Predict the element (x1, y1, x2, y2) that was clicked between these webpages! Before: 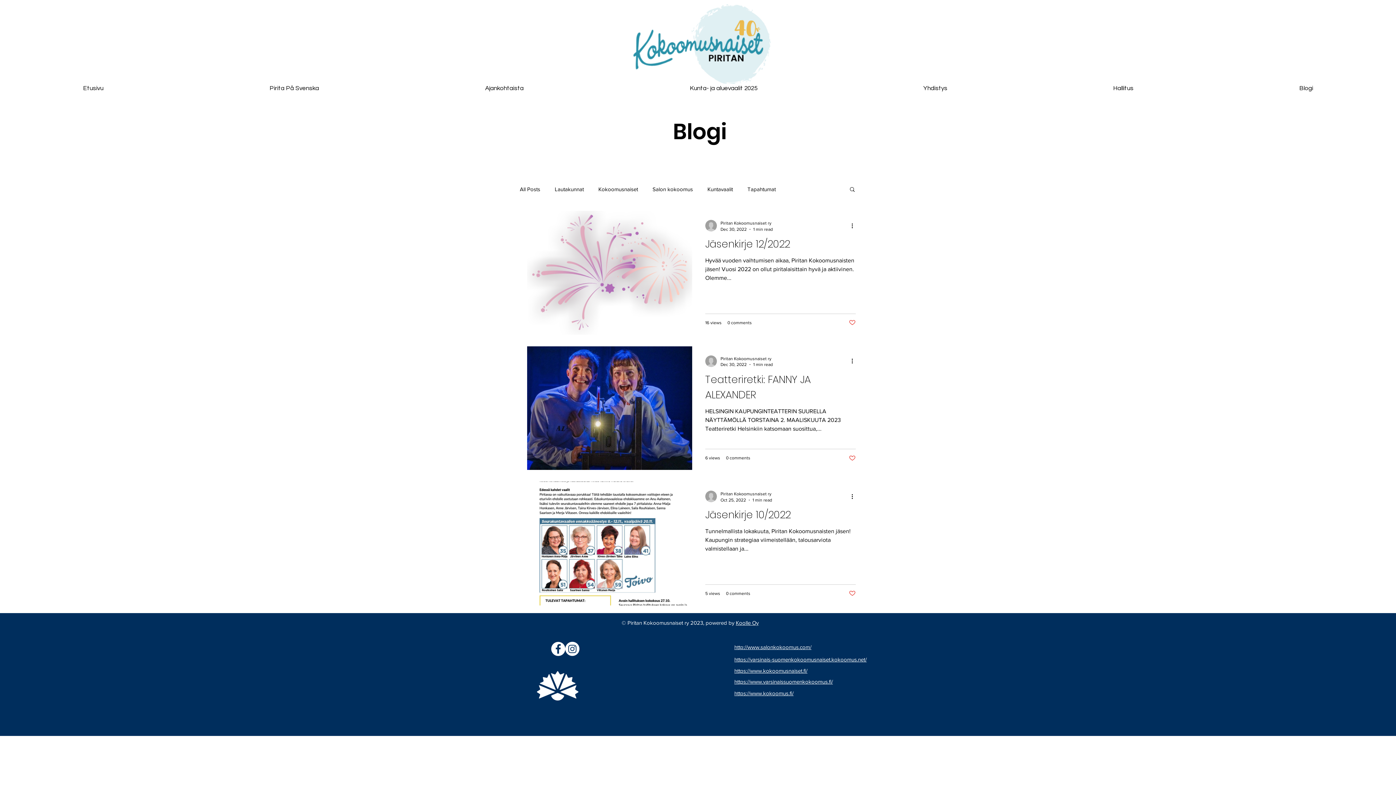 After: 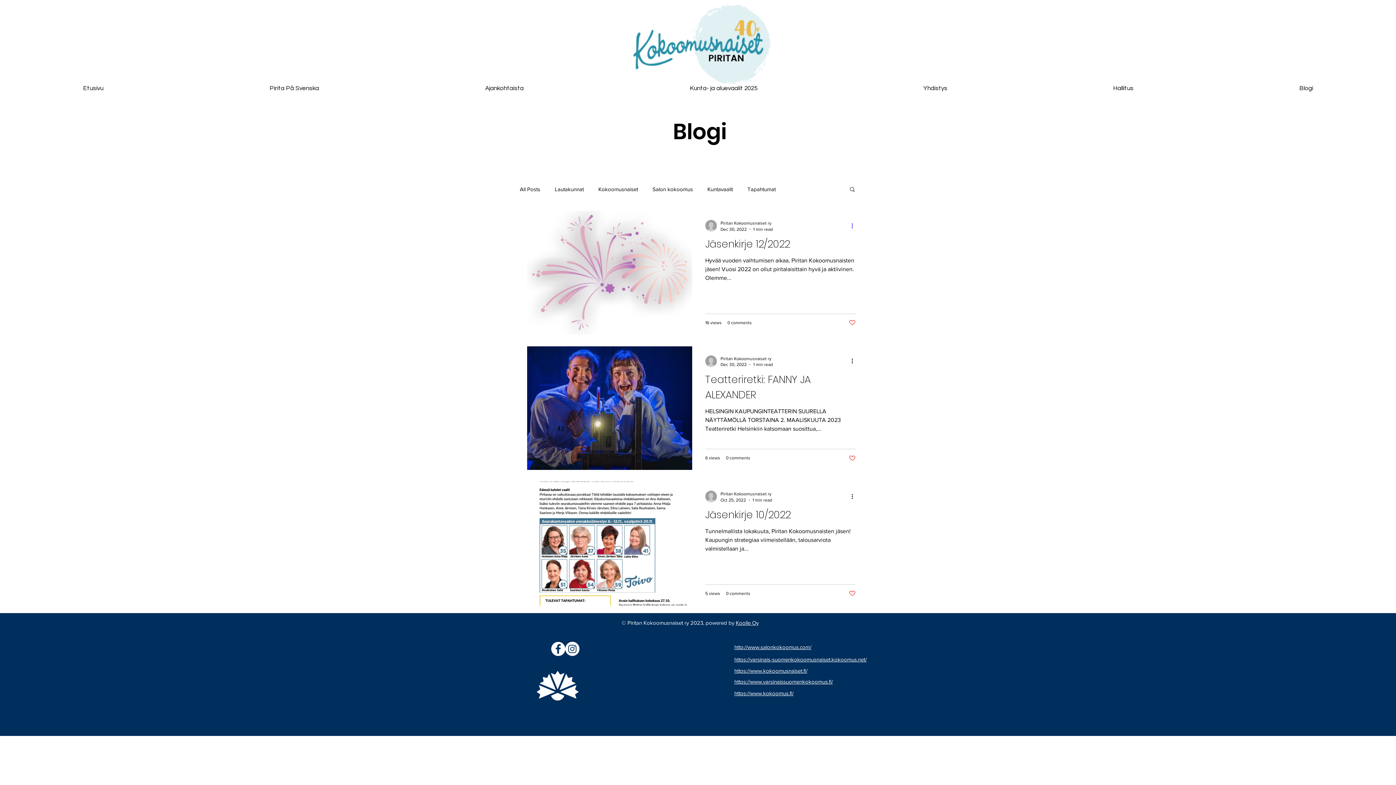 Action: label: More actions bbox: (850, 221, 859, 230)